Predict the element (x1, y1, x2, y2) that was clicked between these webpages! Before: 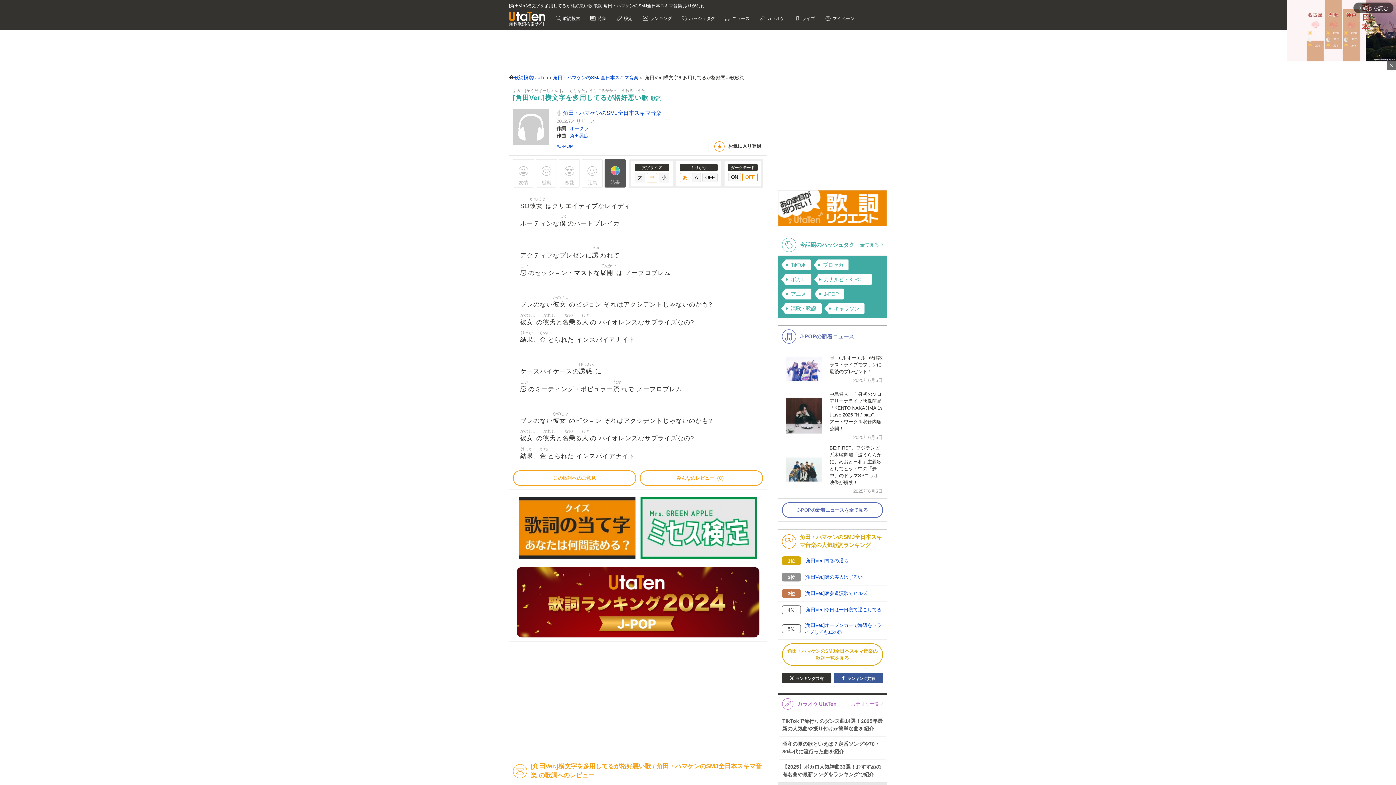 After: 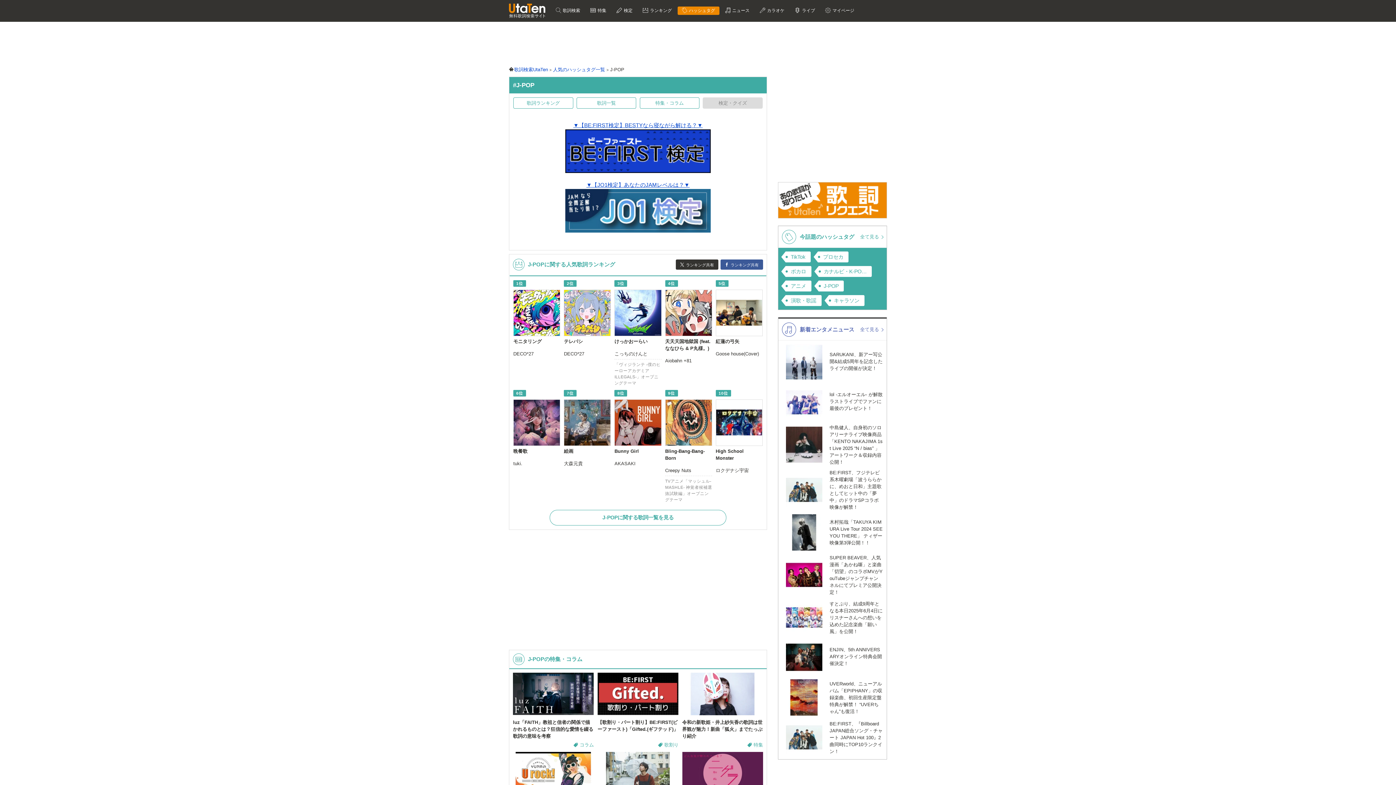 Action: bbox: (556, 143, 573, 149) label: #J-POP